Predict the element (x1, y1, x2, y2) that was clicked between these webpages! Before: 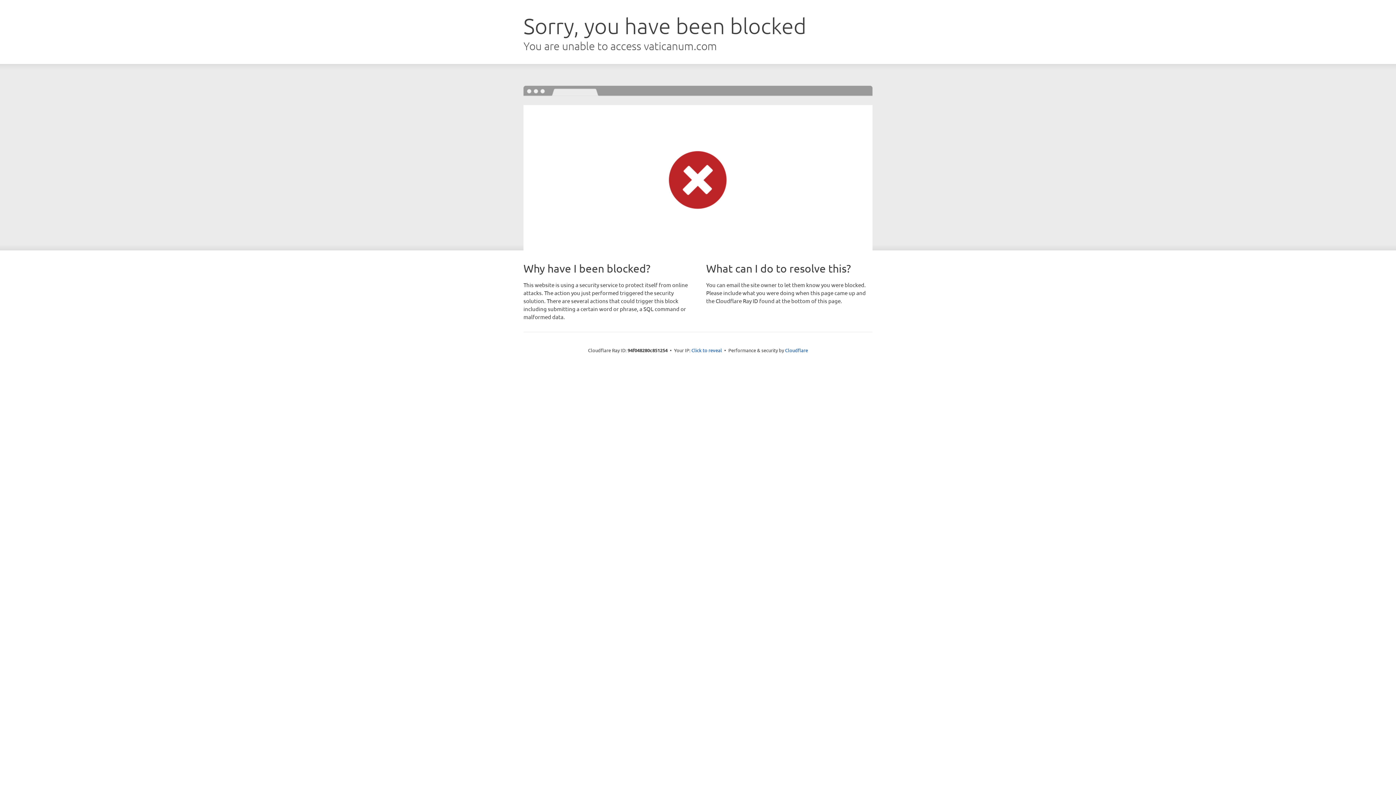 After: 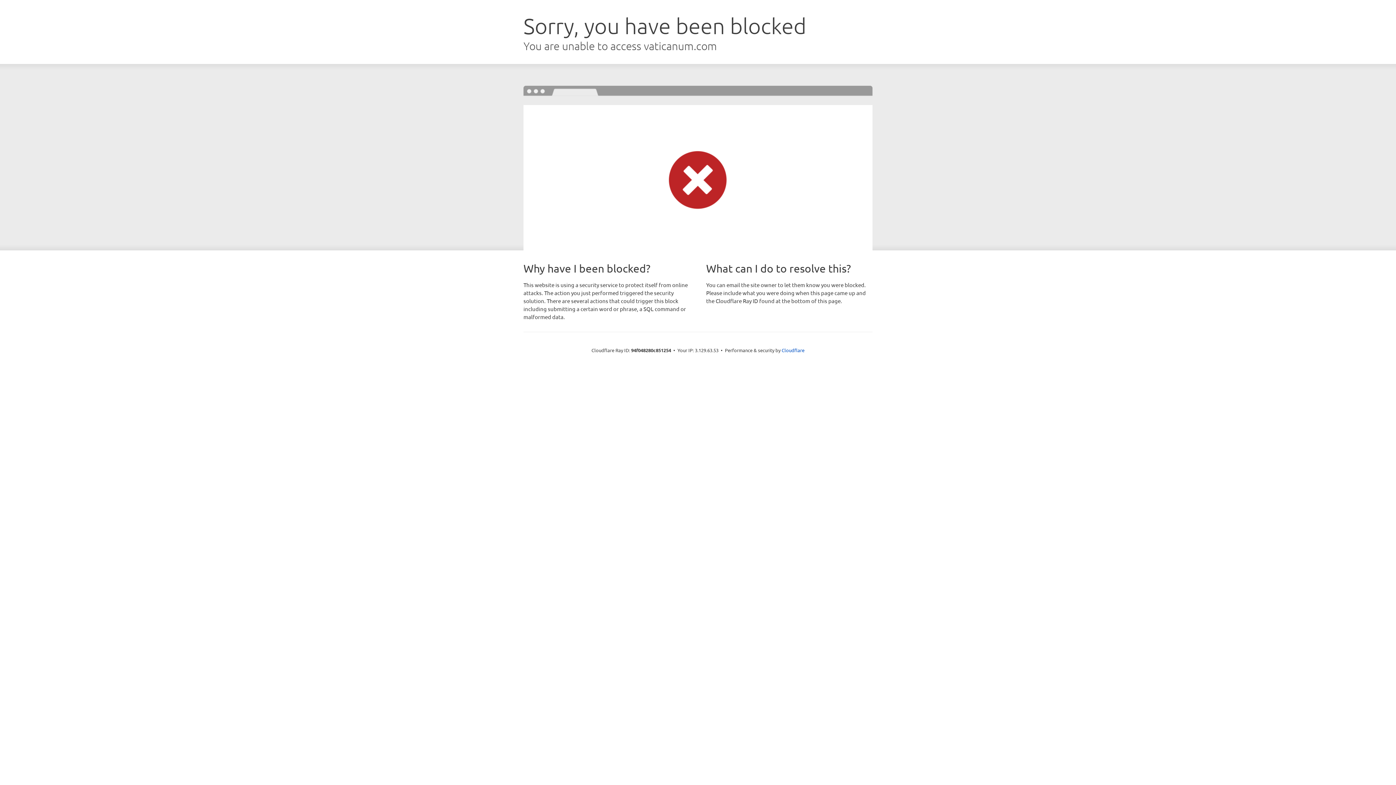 Action: label: Click to reveal bbox: (691, 346, 722, 353)